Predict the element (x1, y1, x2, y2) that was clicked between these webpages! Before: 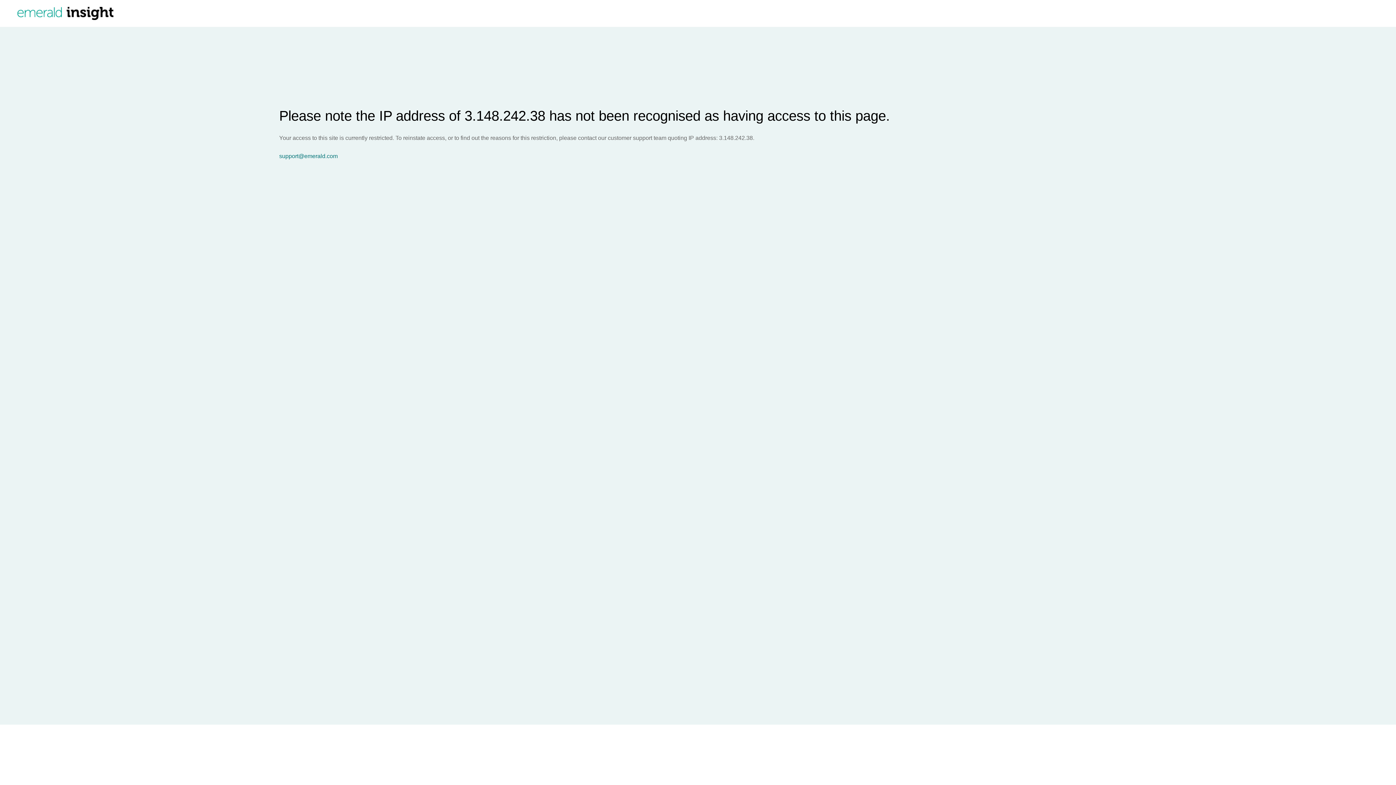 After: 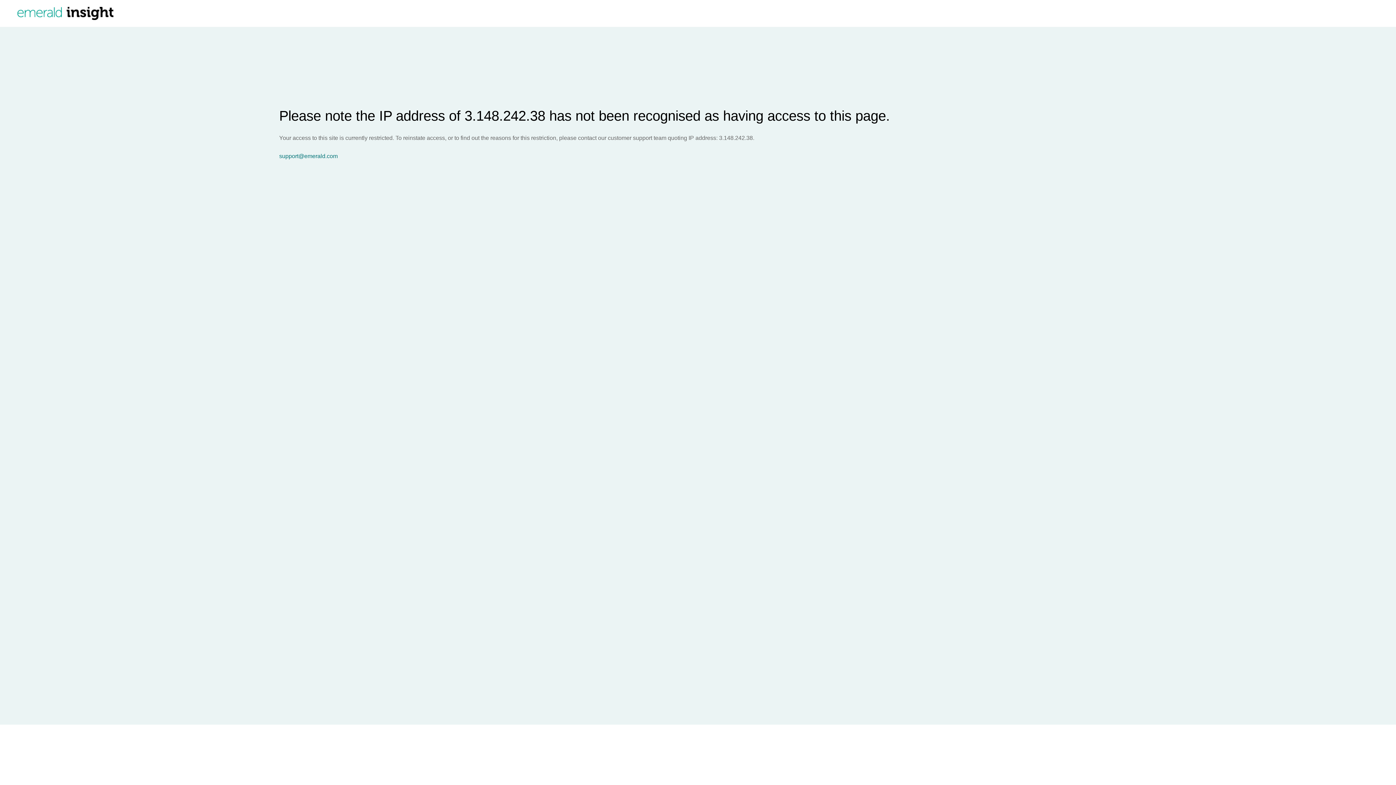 Action: label: support@emerald.com bbox: (279, 153, 1396, 159)